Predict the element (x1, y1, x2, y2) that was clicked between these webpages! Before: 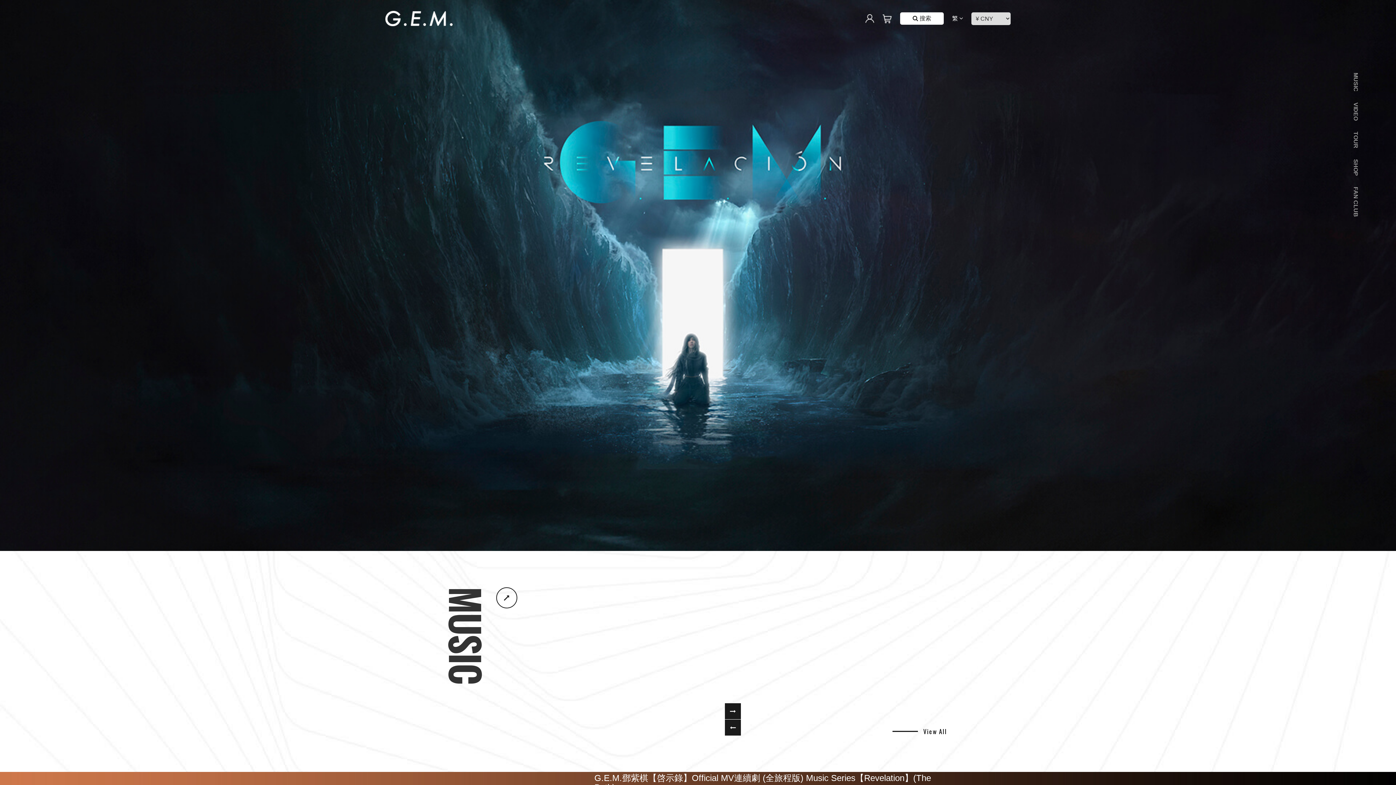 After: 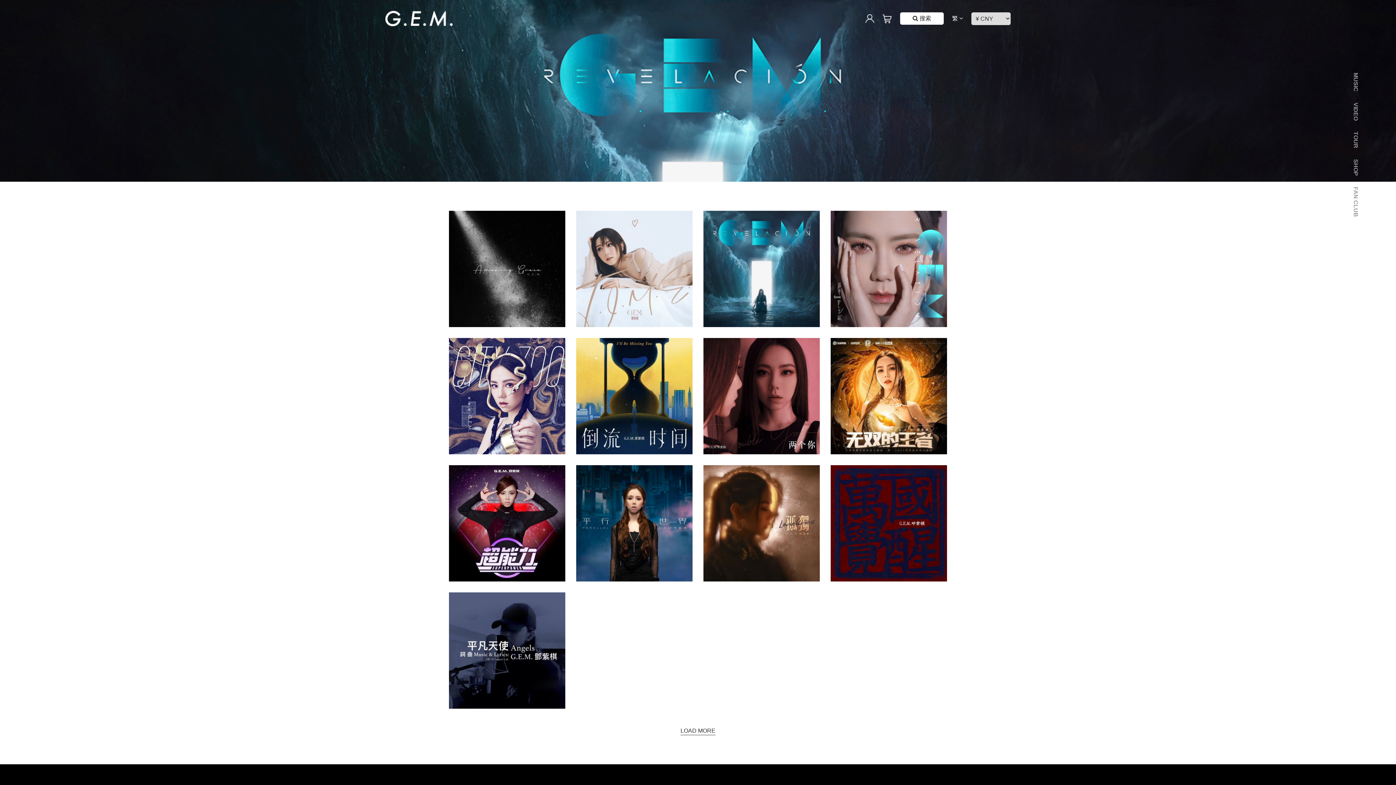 Action: bbox: (1352, 72, 1360, 91) label: MUSIC